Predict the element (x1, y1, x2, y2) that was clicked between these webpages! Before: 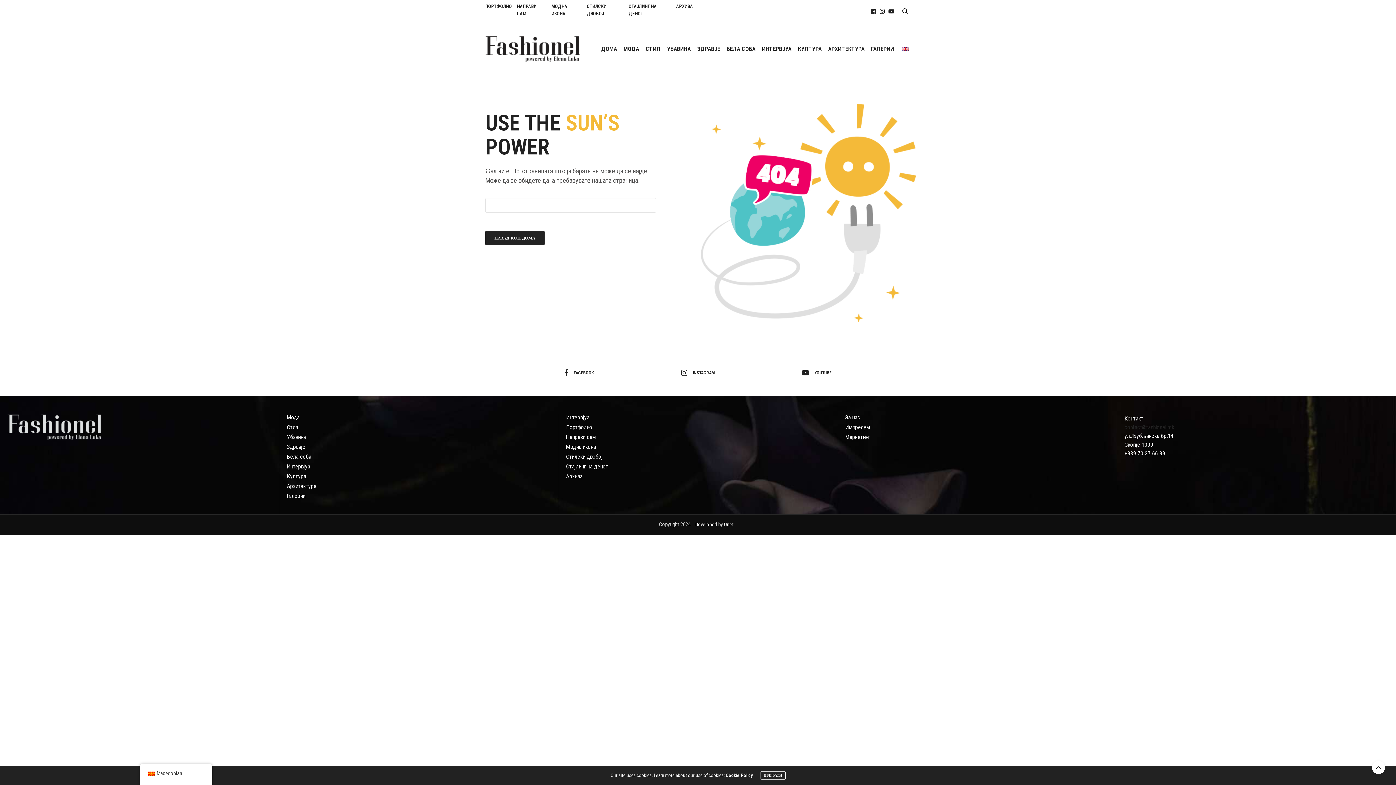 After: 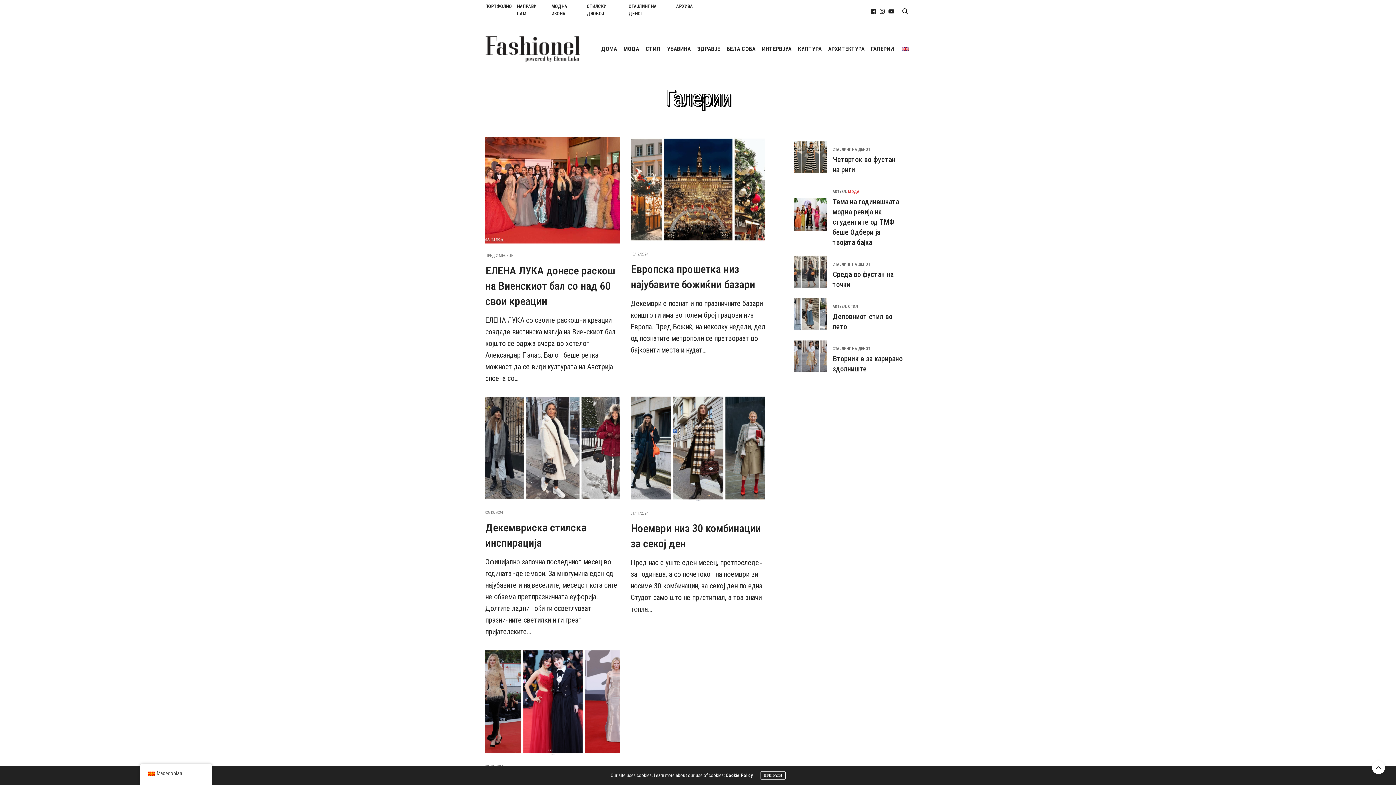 Action: bbox: (871, 40, 894, 58) label: ГАЛЕРИИ